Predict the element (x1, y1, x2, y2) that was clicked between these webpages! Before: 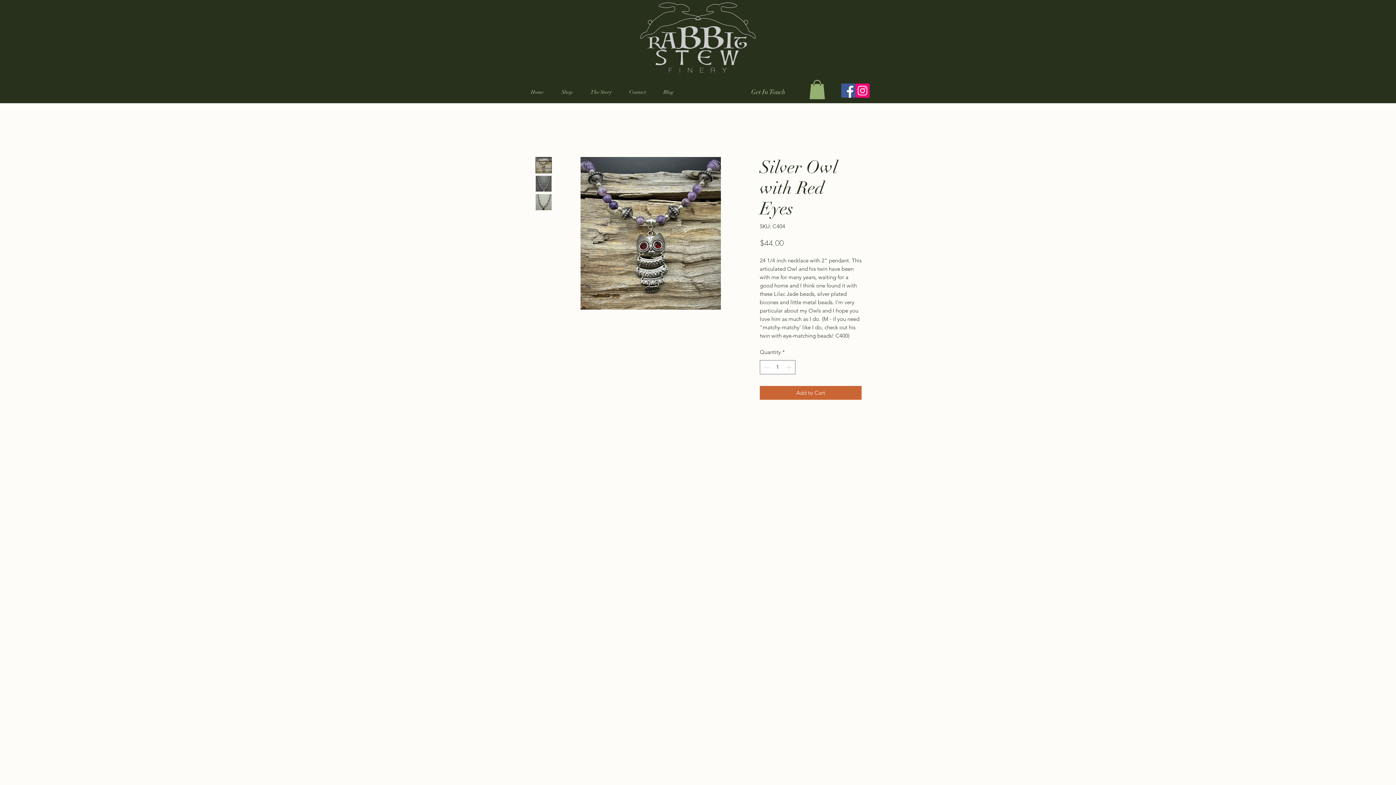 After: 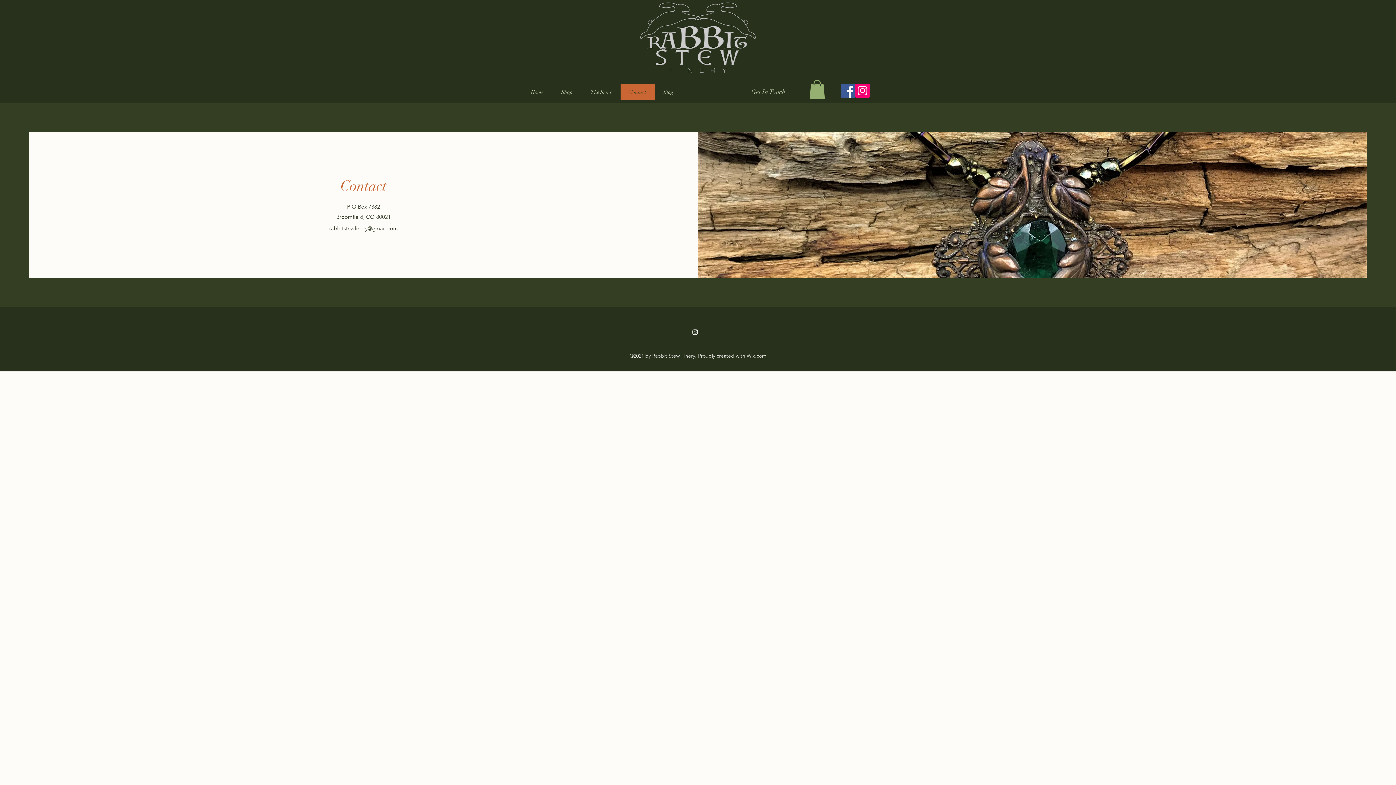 Action: bbox: (620, 84, 654, 100) label: Contact